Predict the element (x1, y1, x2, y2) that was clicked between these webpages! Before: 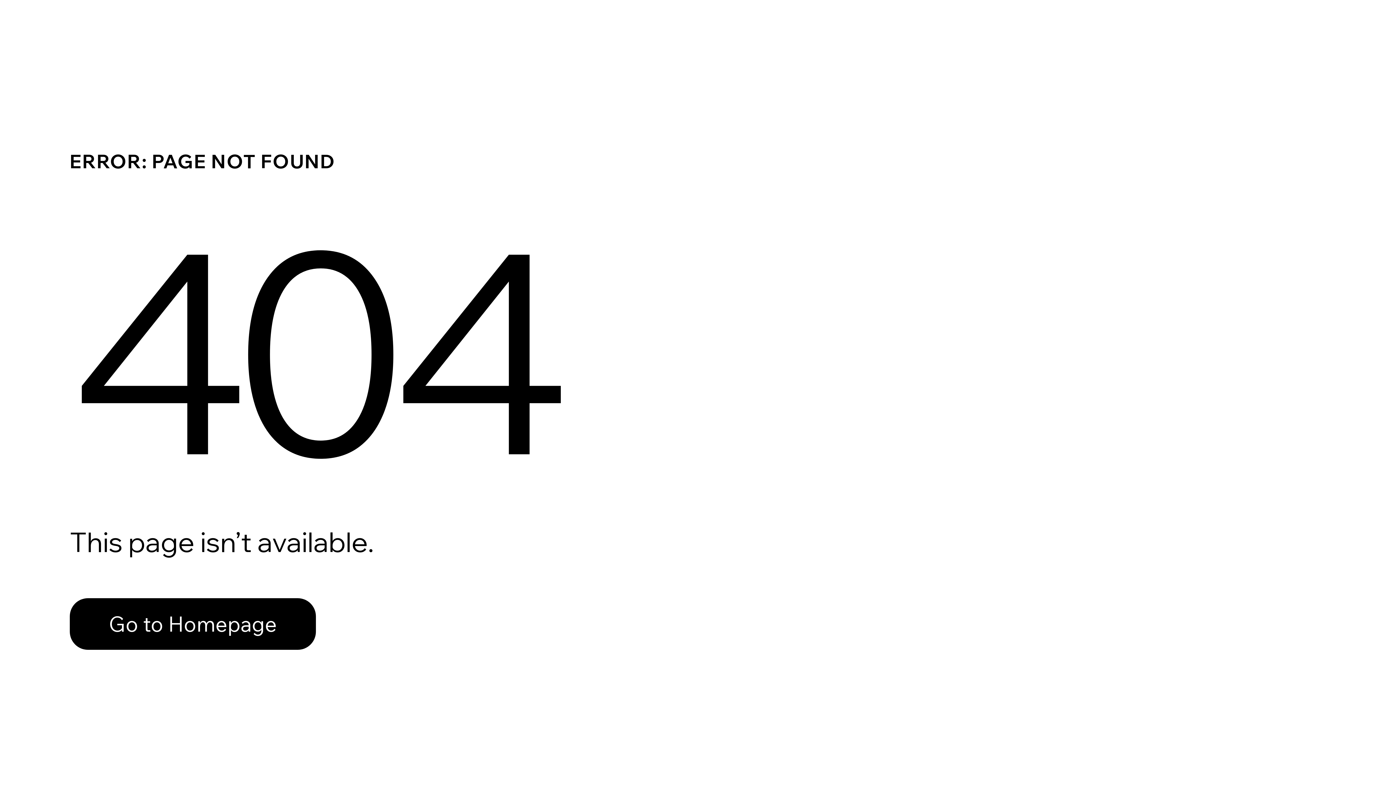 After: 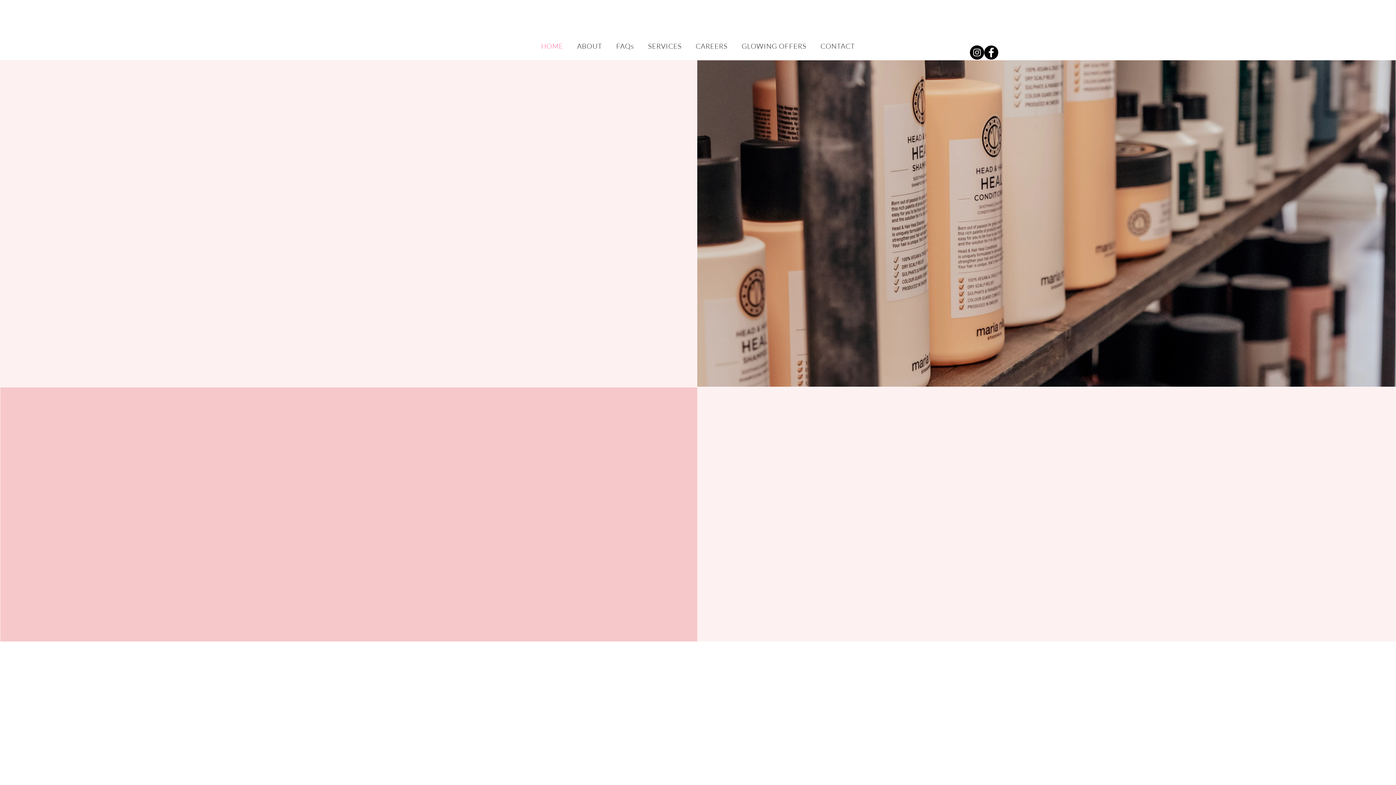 Action: bbox: (69, 582, 768, 659) label: Go to Homepage